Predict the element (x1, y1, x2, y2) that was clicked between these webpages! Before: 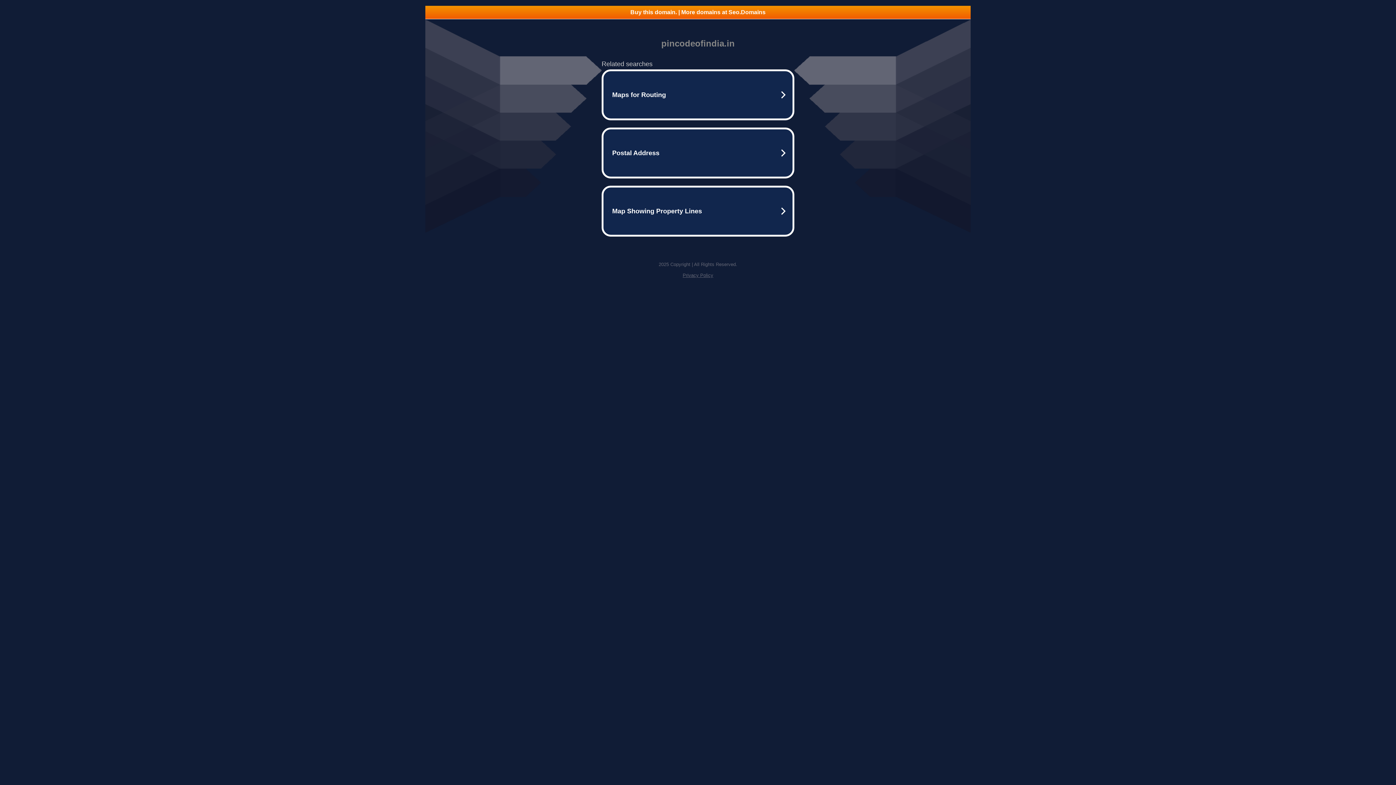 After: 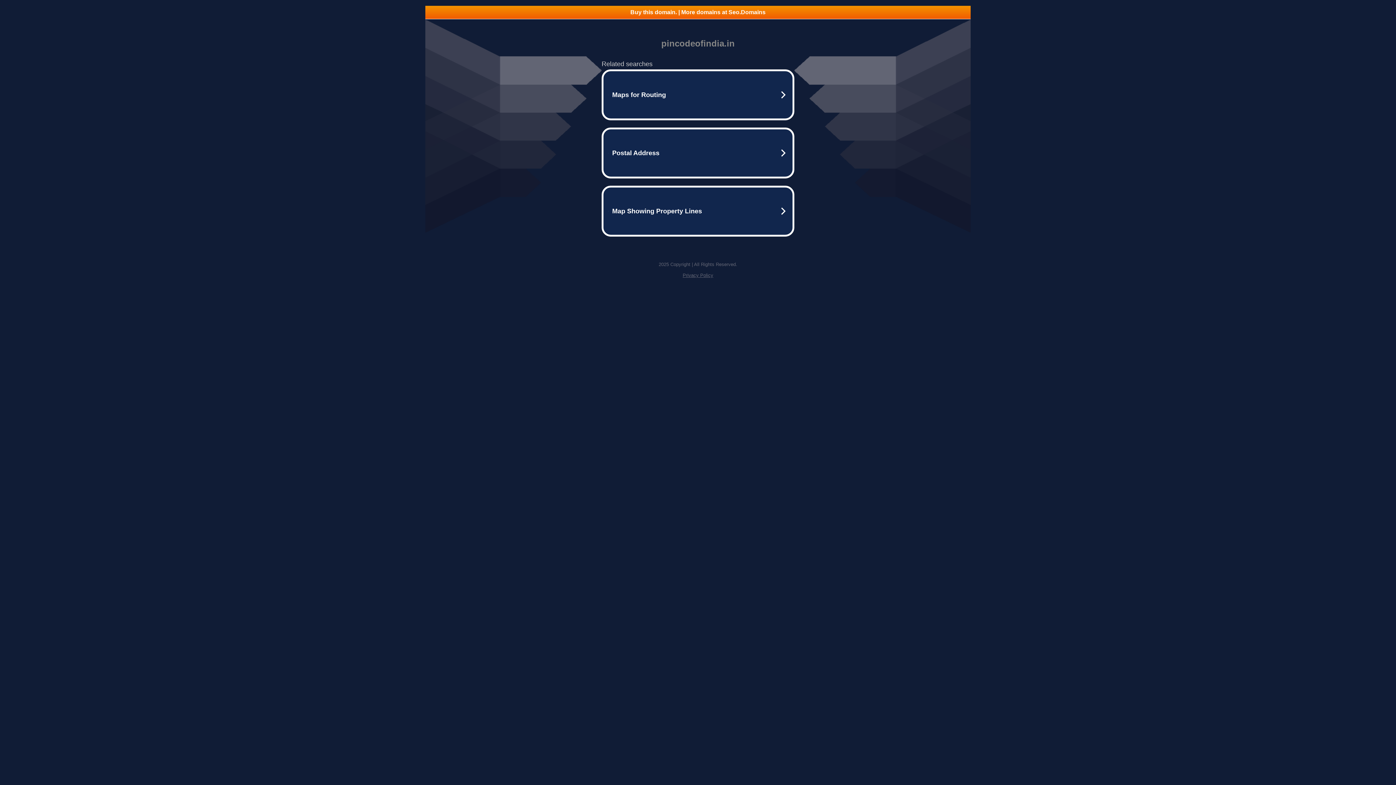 Action: label: Privacy Policy bbox: (682, 272, 713, 278)